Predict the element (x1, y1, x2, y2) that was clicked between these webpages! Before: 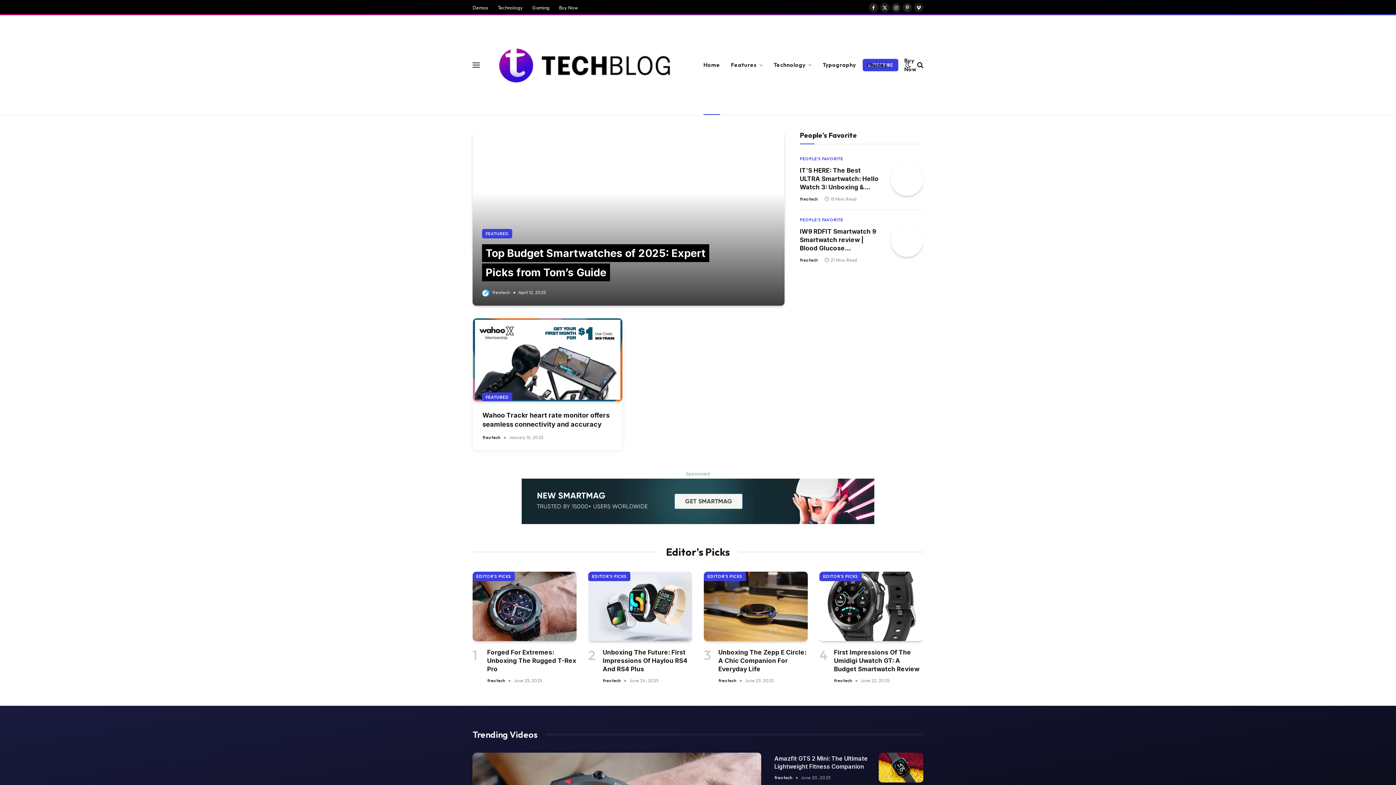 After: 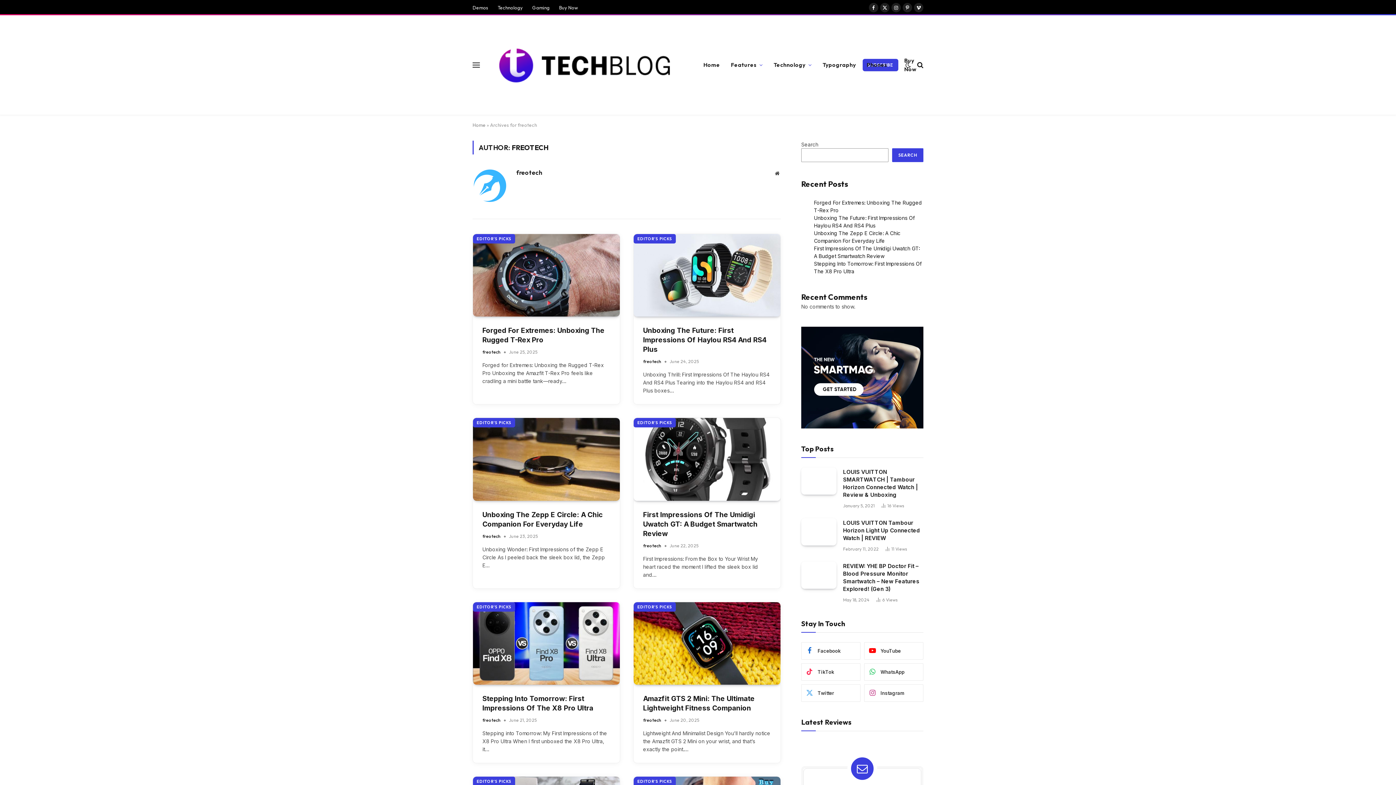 Action: bbox: (718, 678, 736, 683) label: freotech